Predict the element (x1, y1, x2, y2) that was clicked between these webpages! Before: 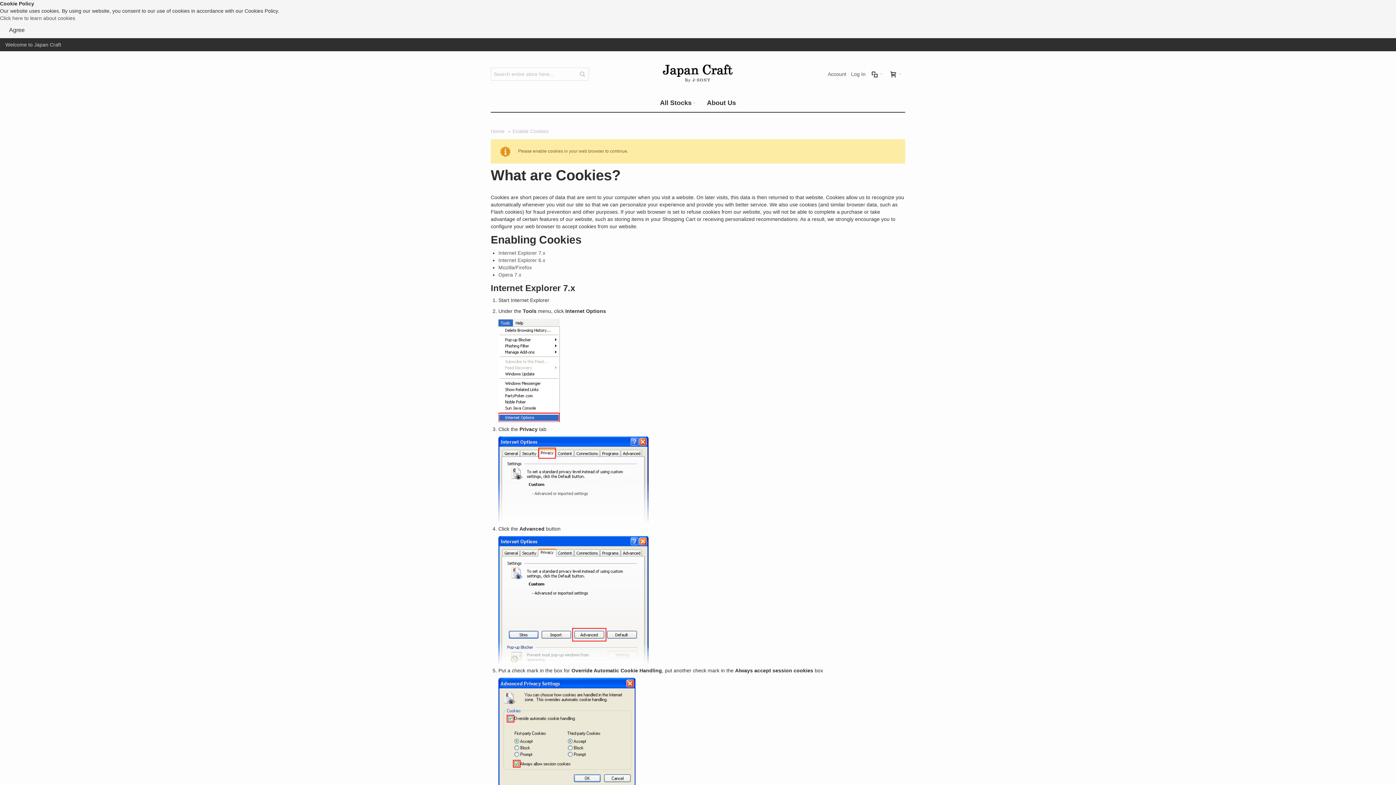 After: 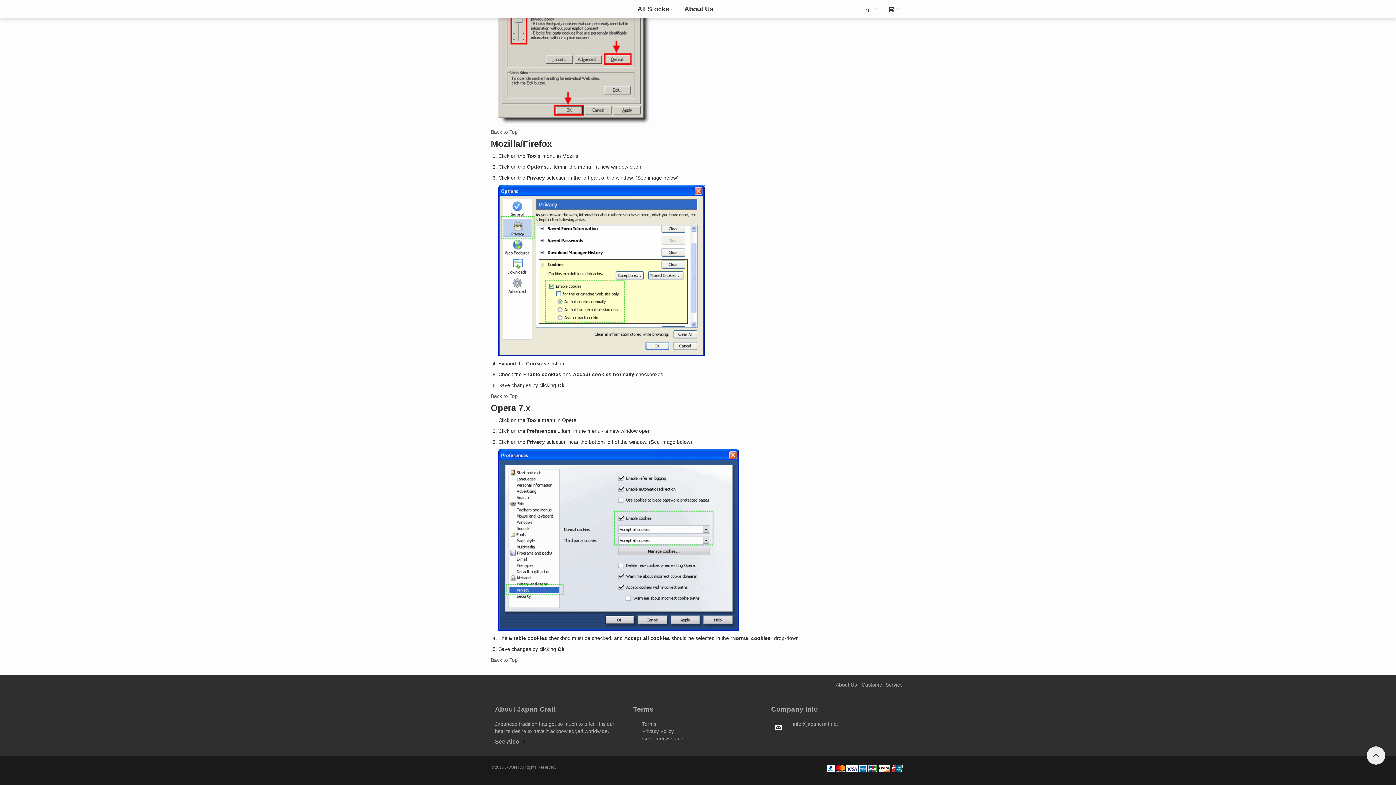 Action: bbox: (498, 264, 532, 270) label: Mozilla/Firefox